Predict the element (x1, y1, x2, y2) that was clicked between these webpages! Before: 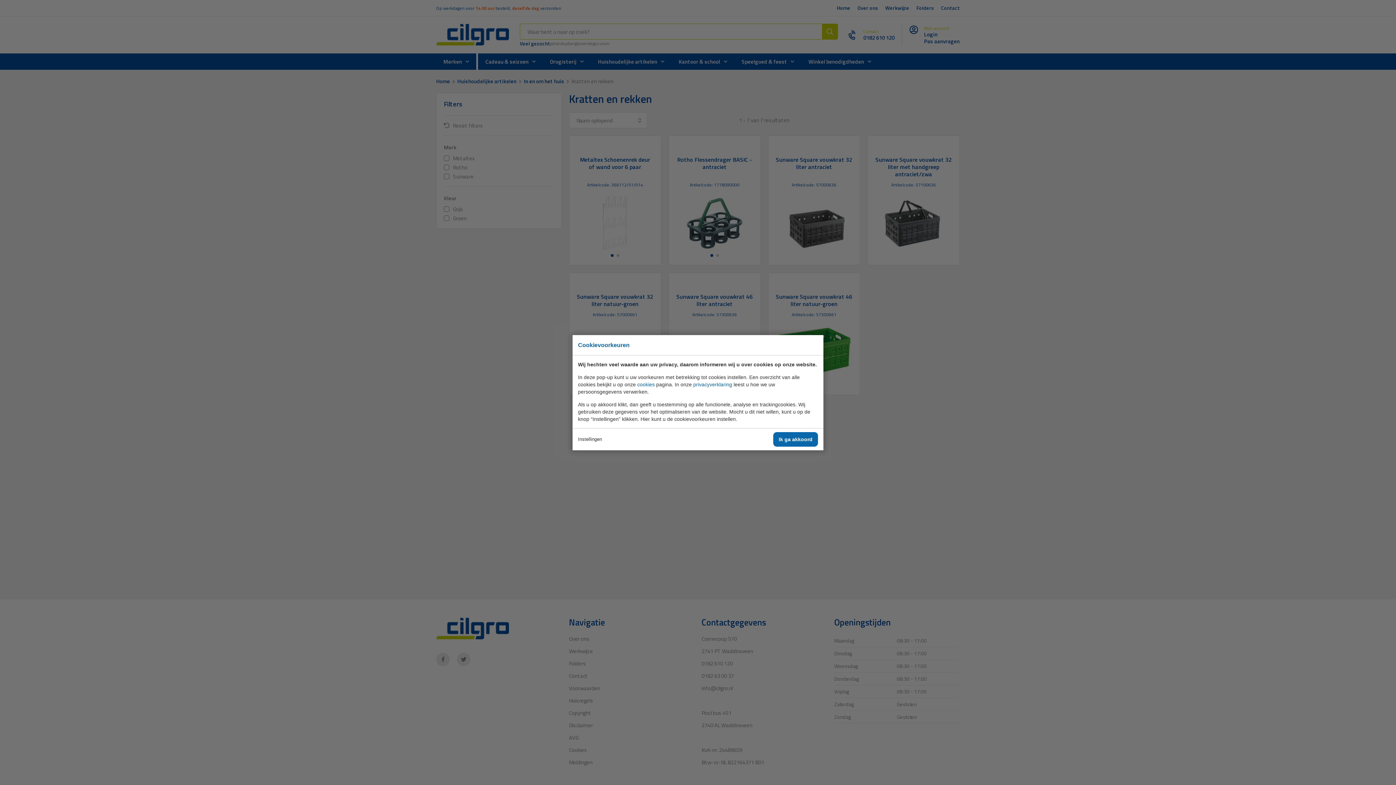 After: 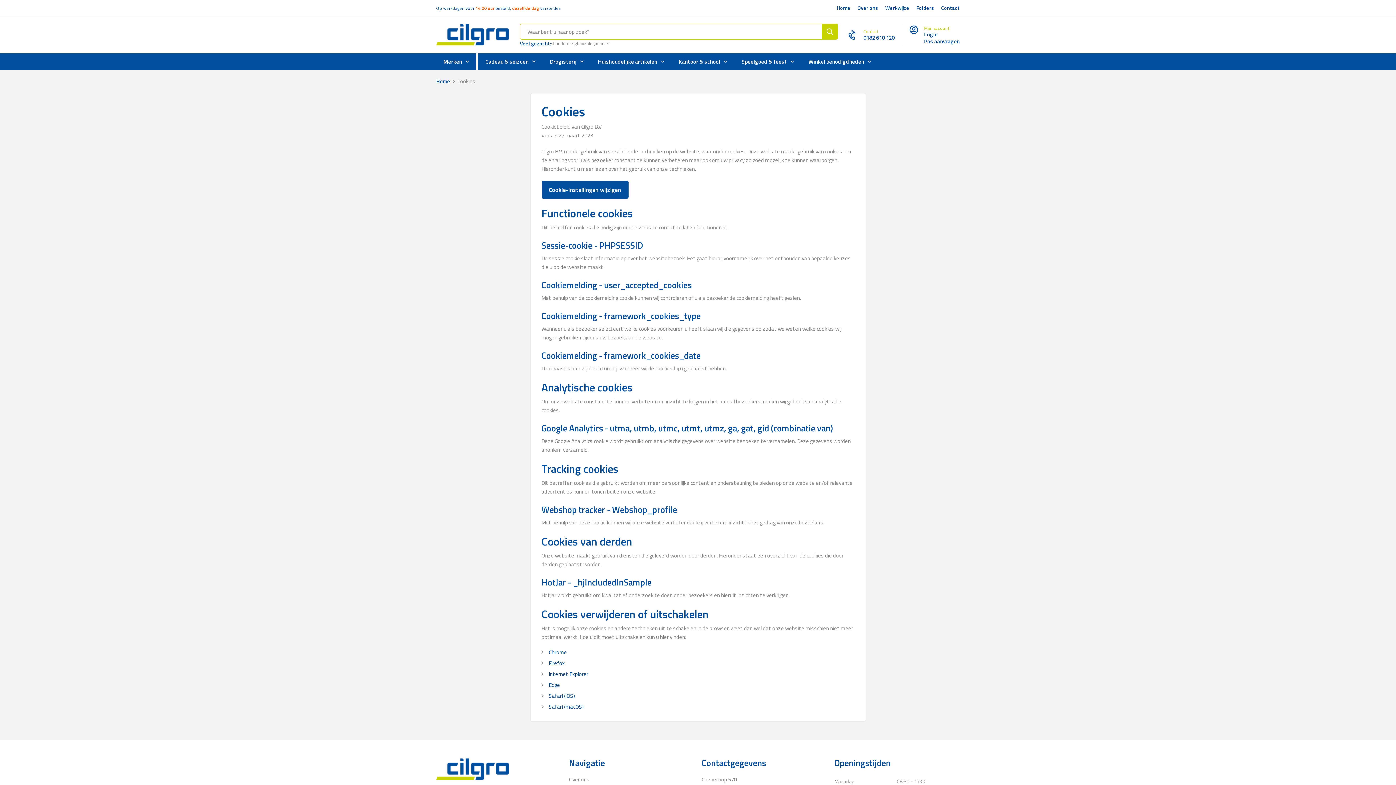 Action: bbox: (637, 381, 654, 387) label: cookies